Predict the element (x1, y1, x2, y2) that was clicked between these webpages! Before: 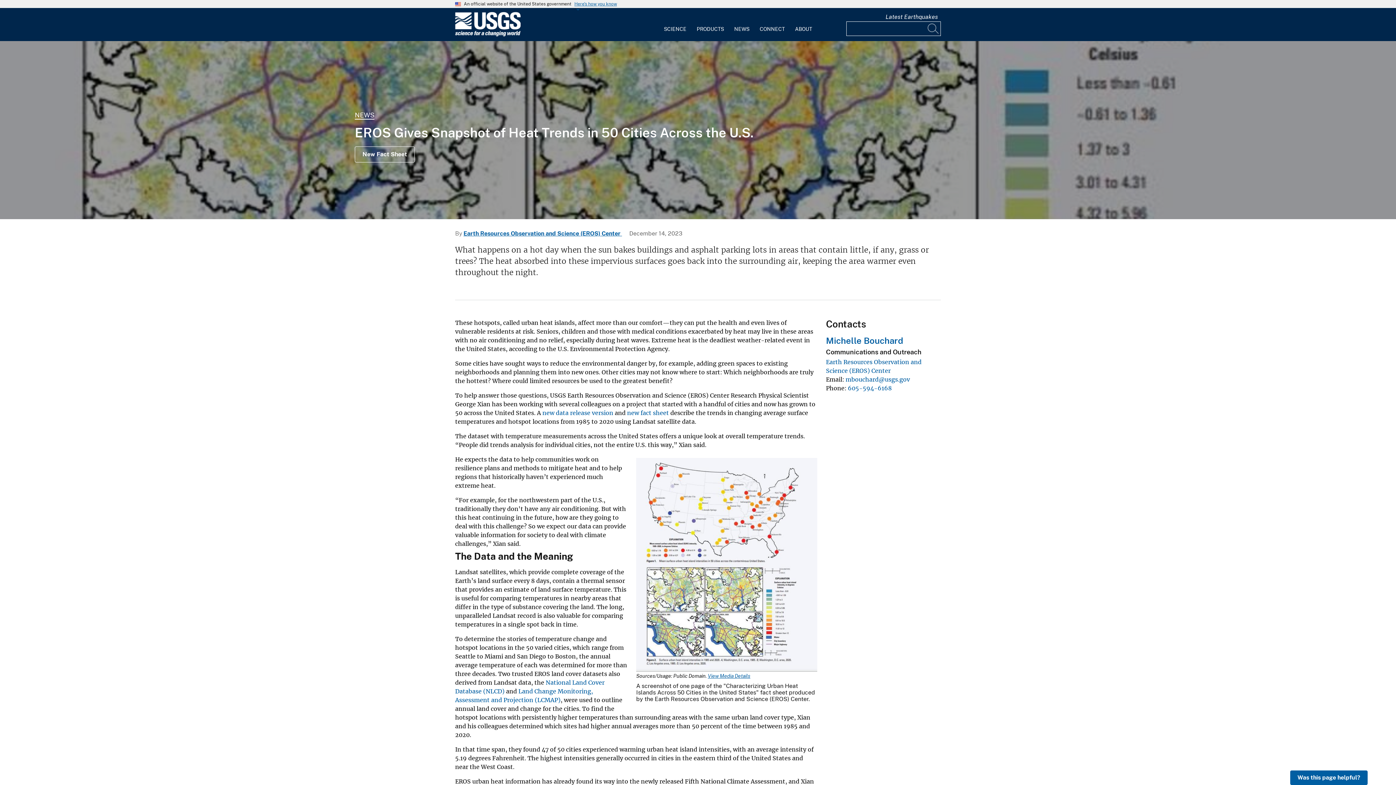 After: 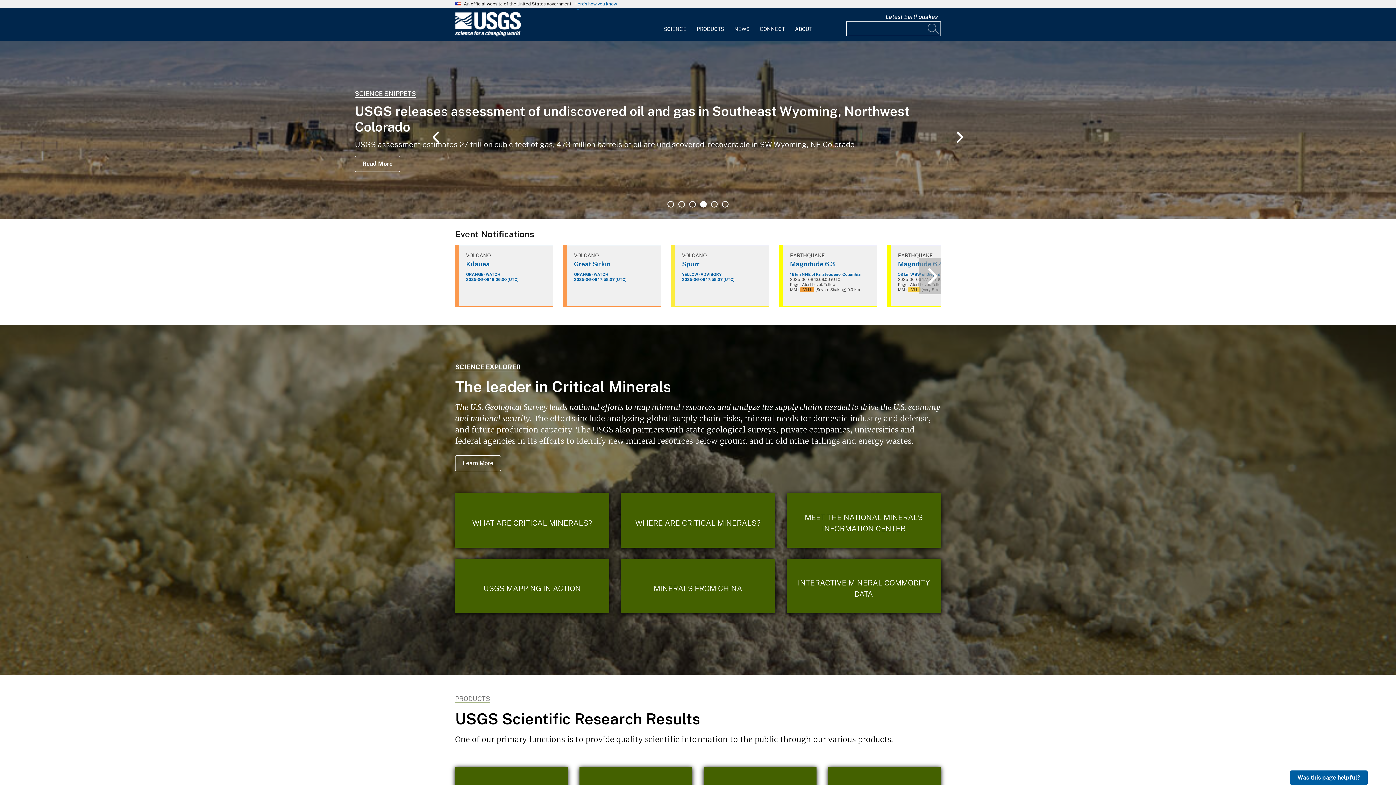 Action: bbox: (455, 31, 520, 38) label: Home